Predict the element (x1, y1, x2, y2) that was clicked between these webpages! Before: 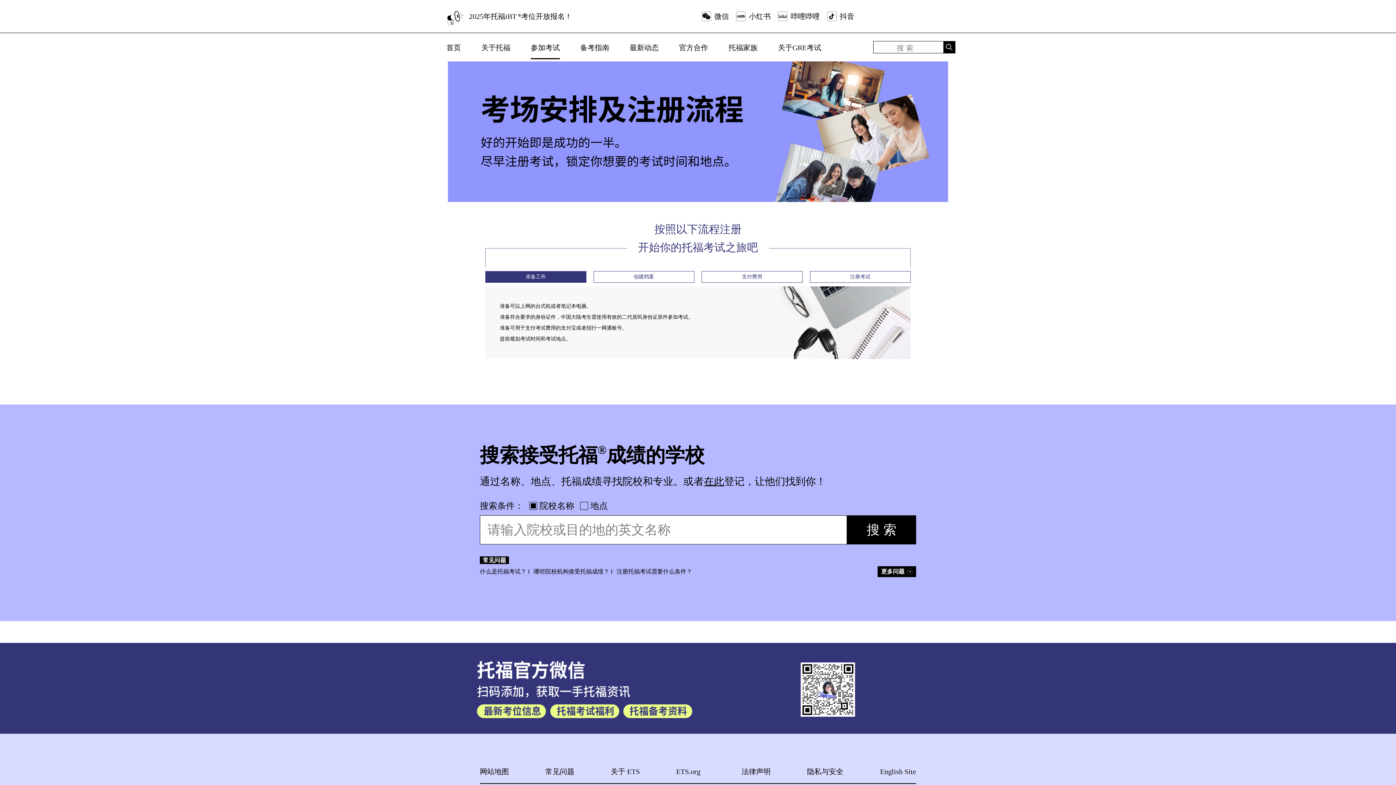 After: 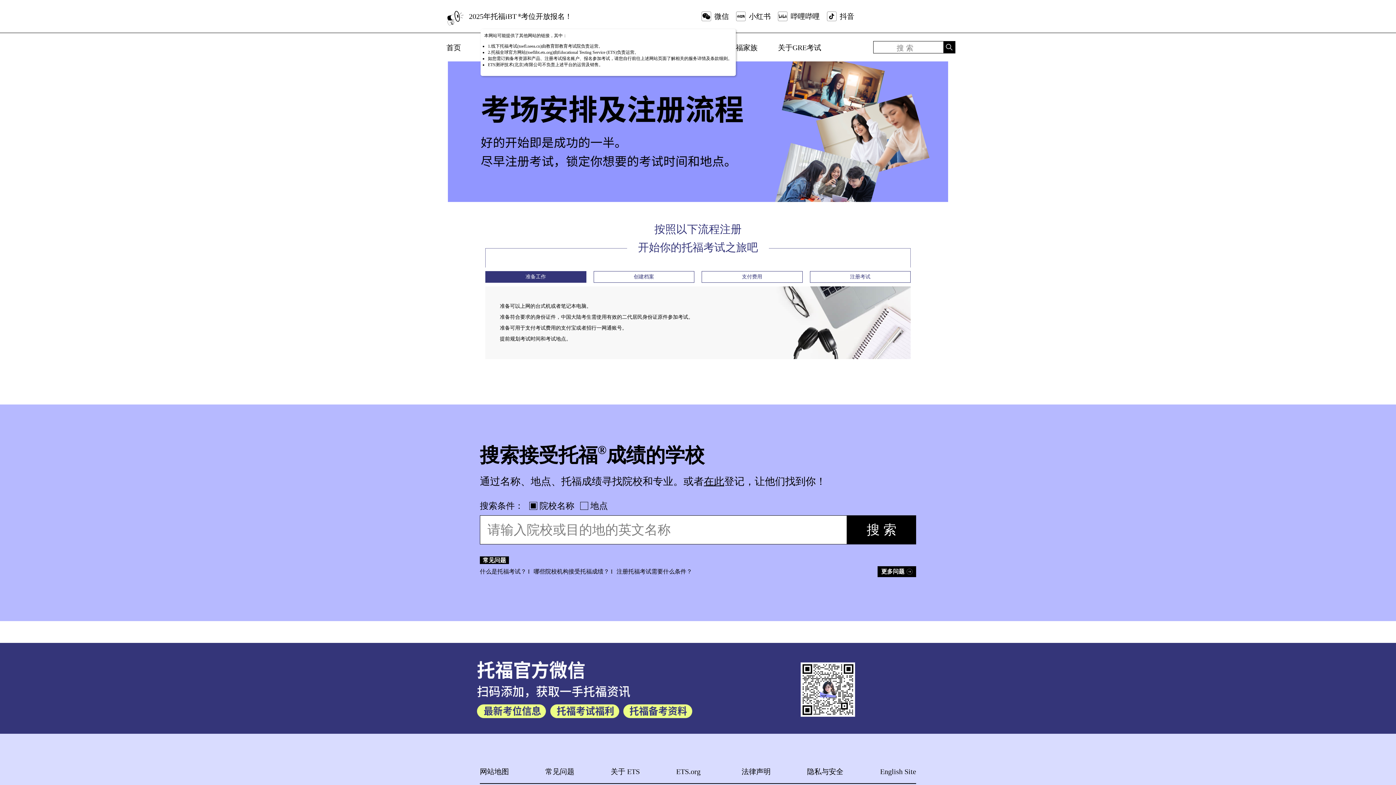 Action: bbox: (469, 7, 626, 21) label: 2025年托福iBT®考位开放报名！